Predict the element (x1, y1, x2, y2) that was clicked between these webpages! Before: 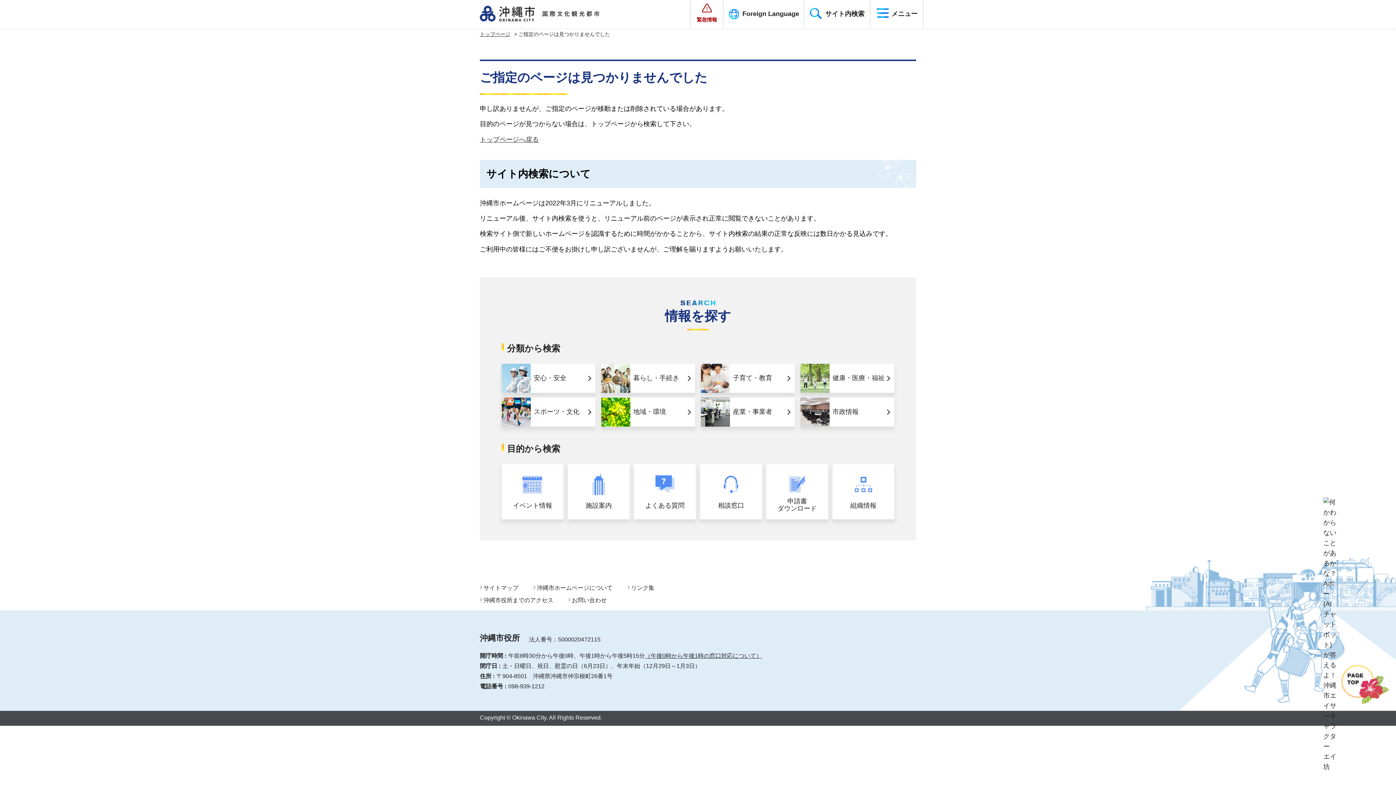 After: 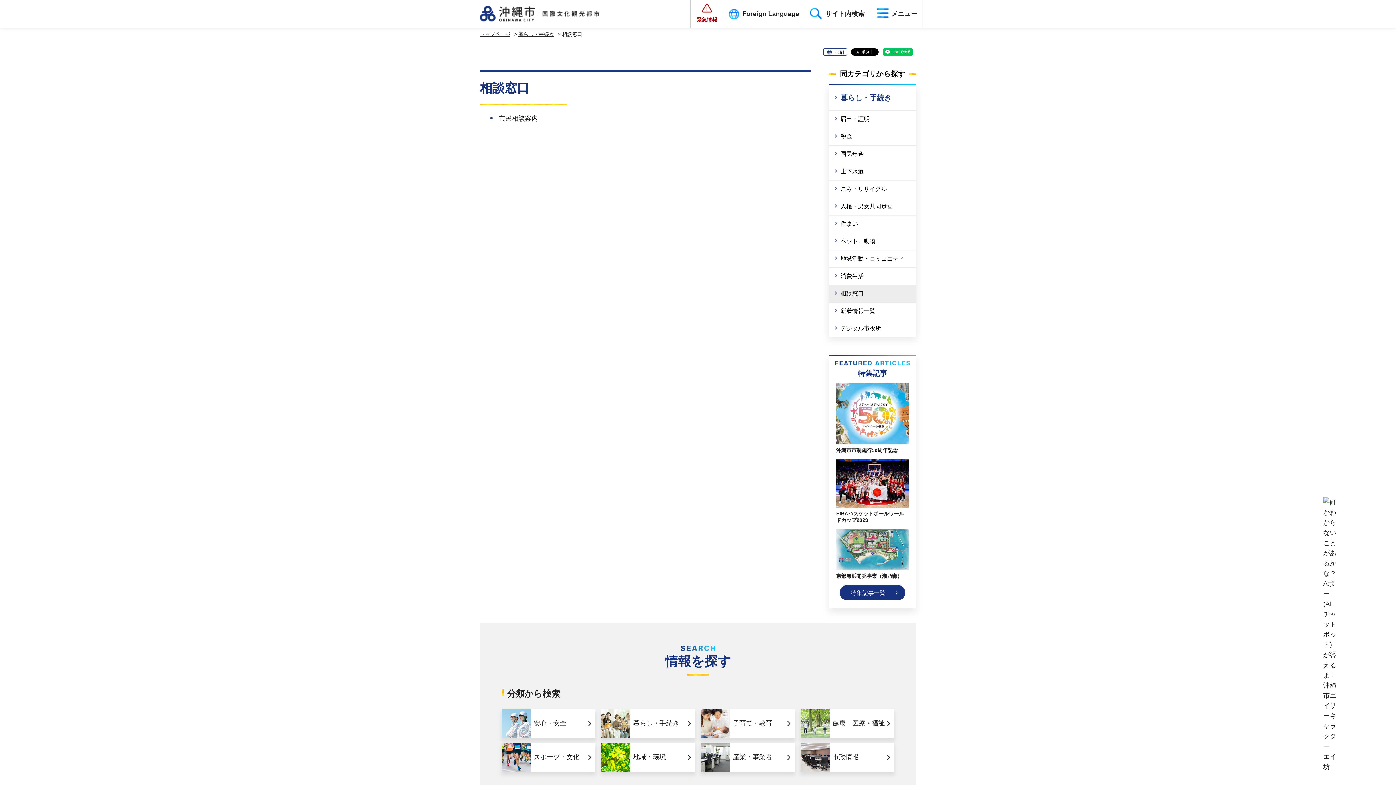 Action: bbox: (718, 502, 744, 509) label: 相談窓口